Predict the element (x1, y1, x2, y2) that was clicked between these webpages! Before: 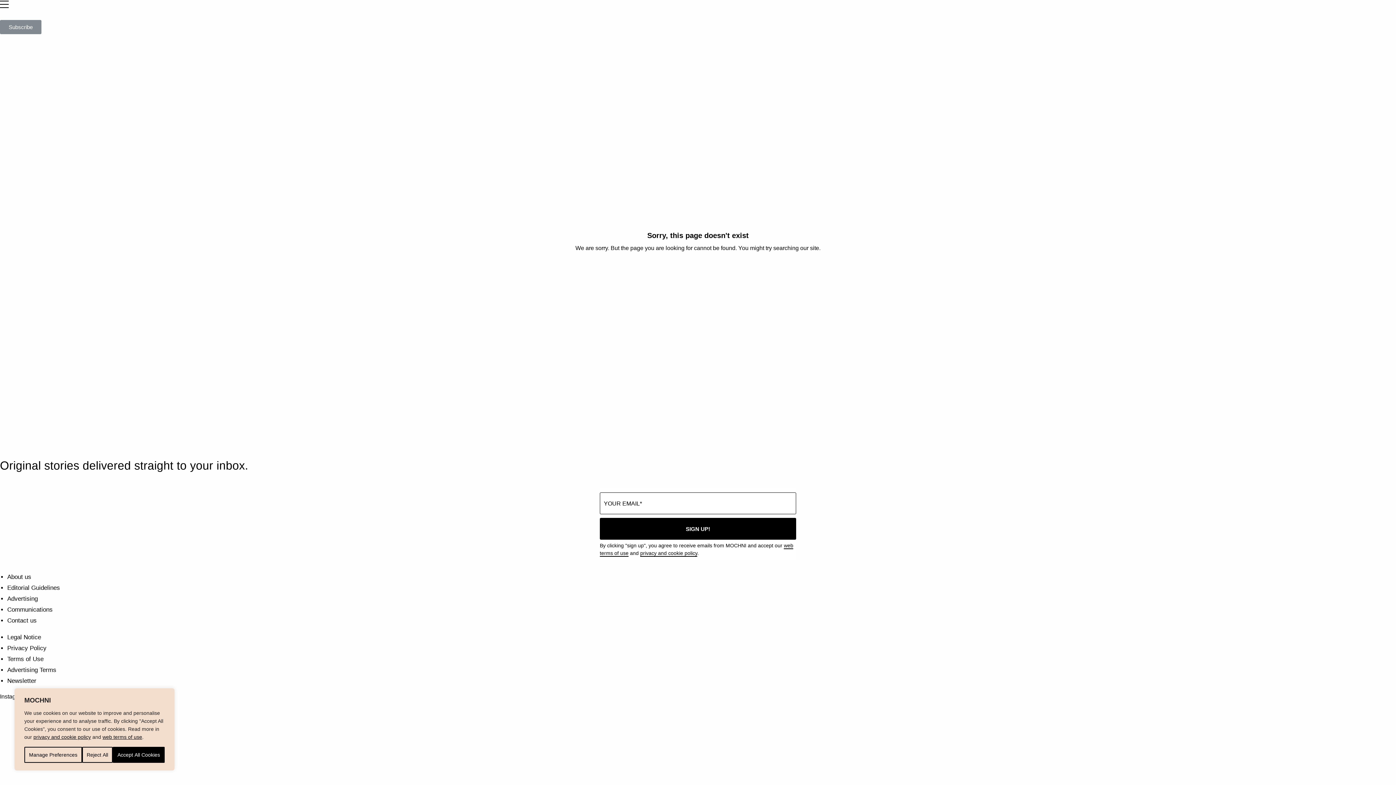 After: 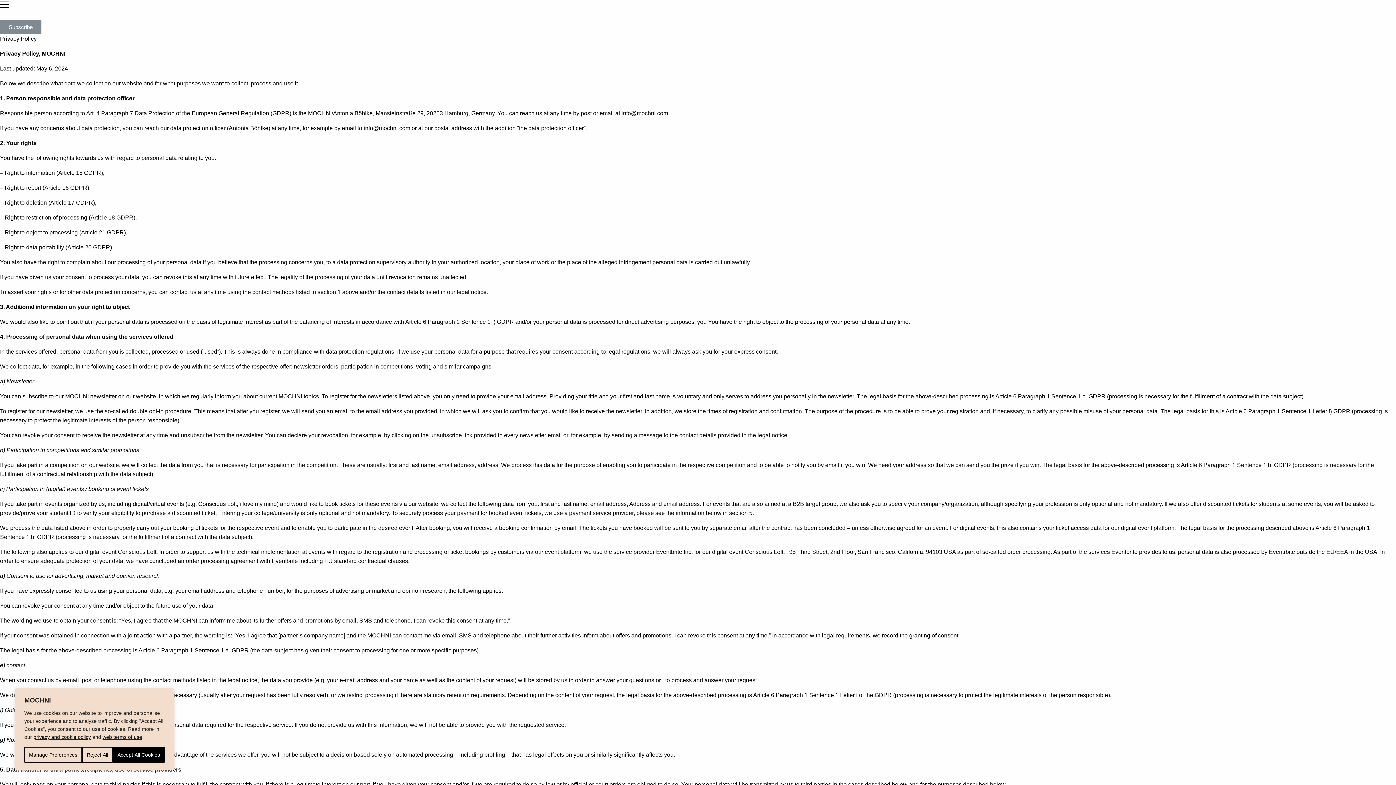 Action: bbox: (7, 645, 46, 652) label: Privacy Policy